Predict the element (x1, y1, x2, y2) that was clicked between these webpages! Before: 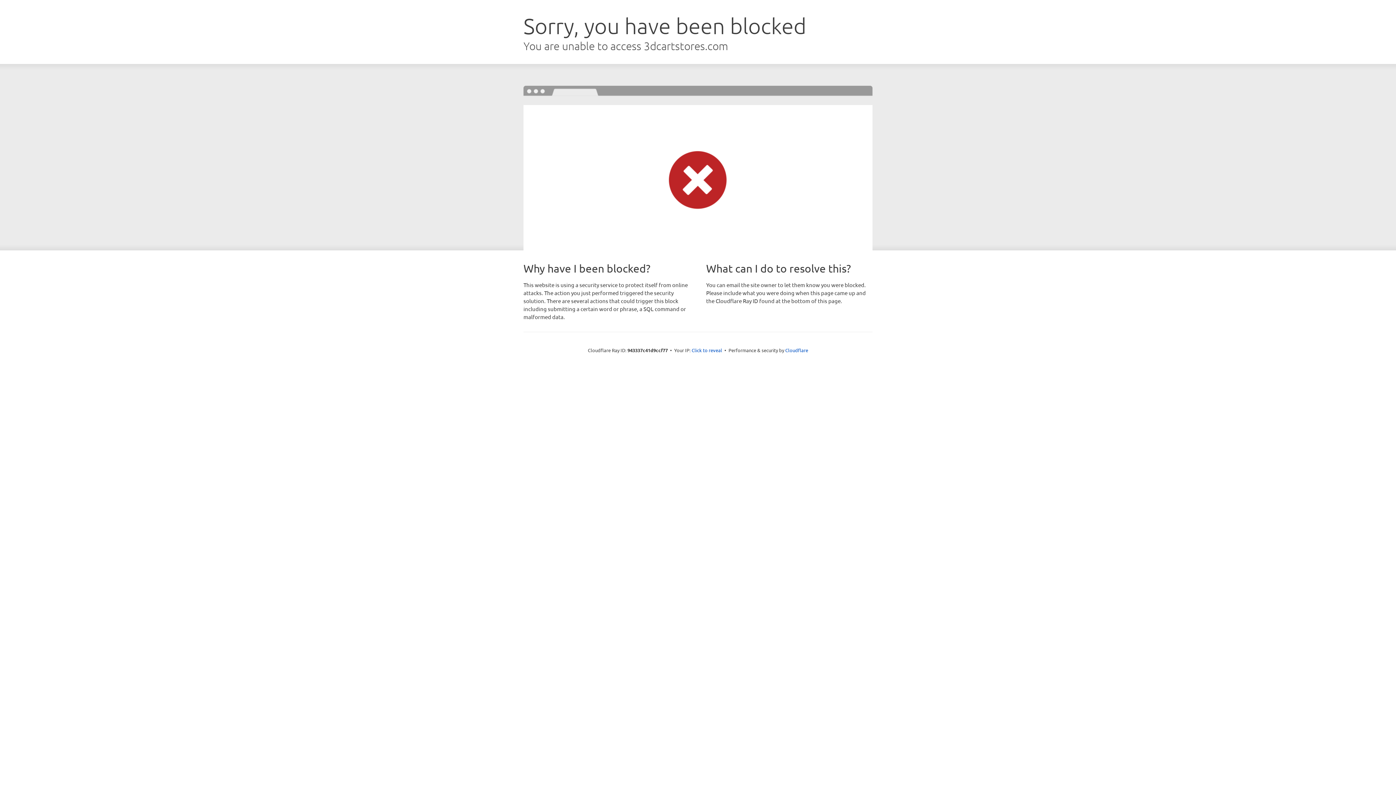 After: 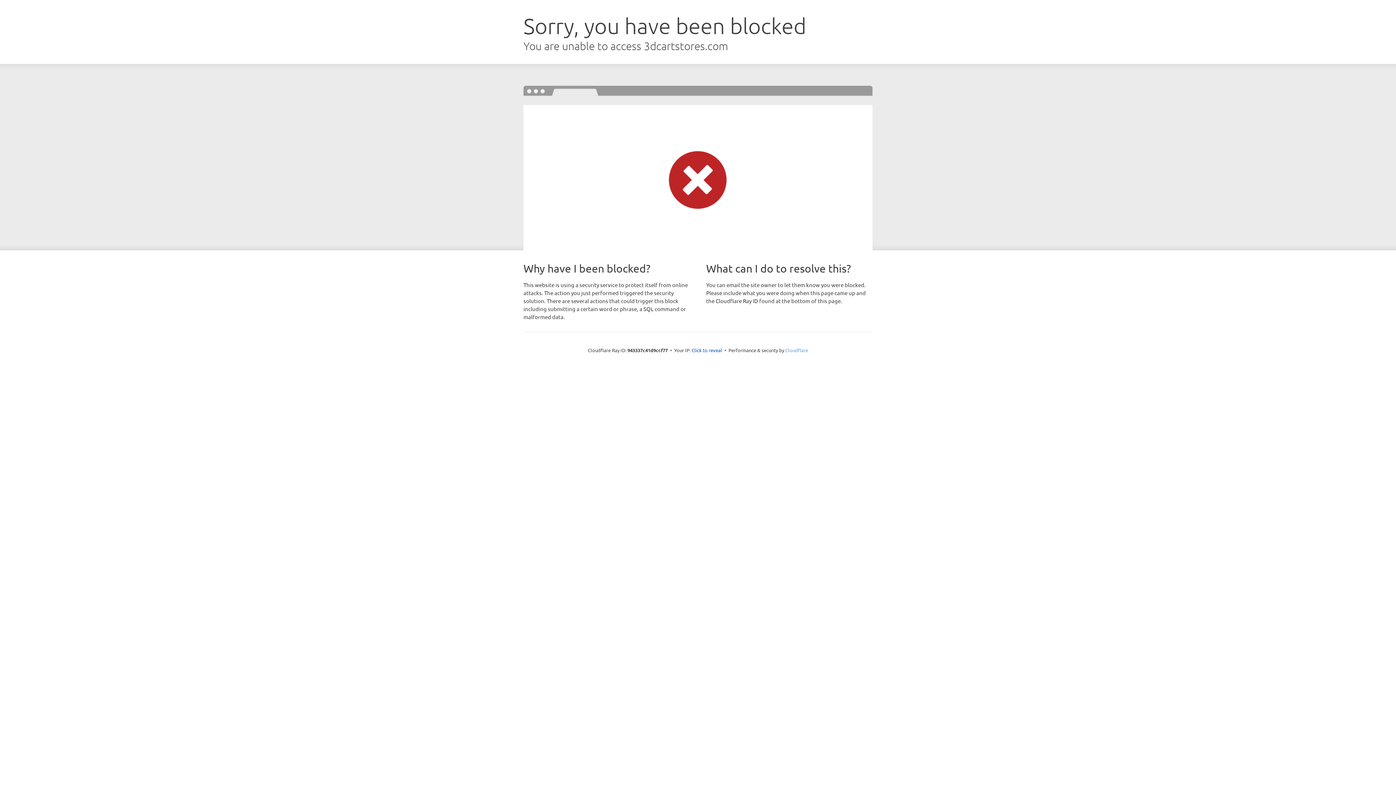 Action: bbox: (785, 347, 808, 353) label: Cloudflare